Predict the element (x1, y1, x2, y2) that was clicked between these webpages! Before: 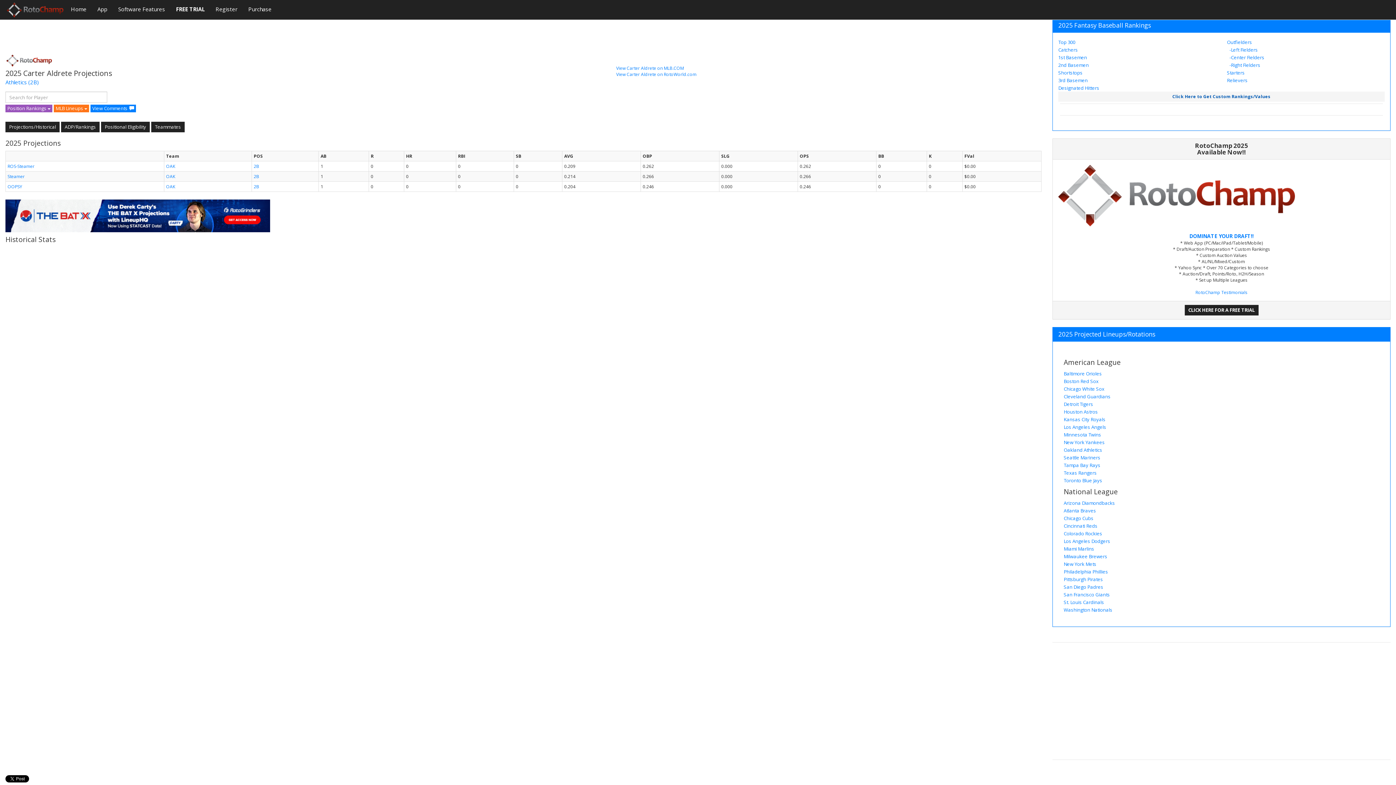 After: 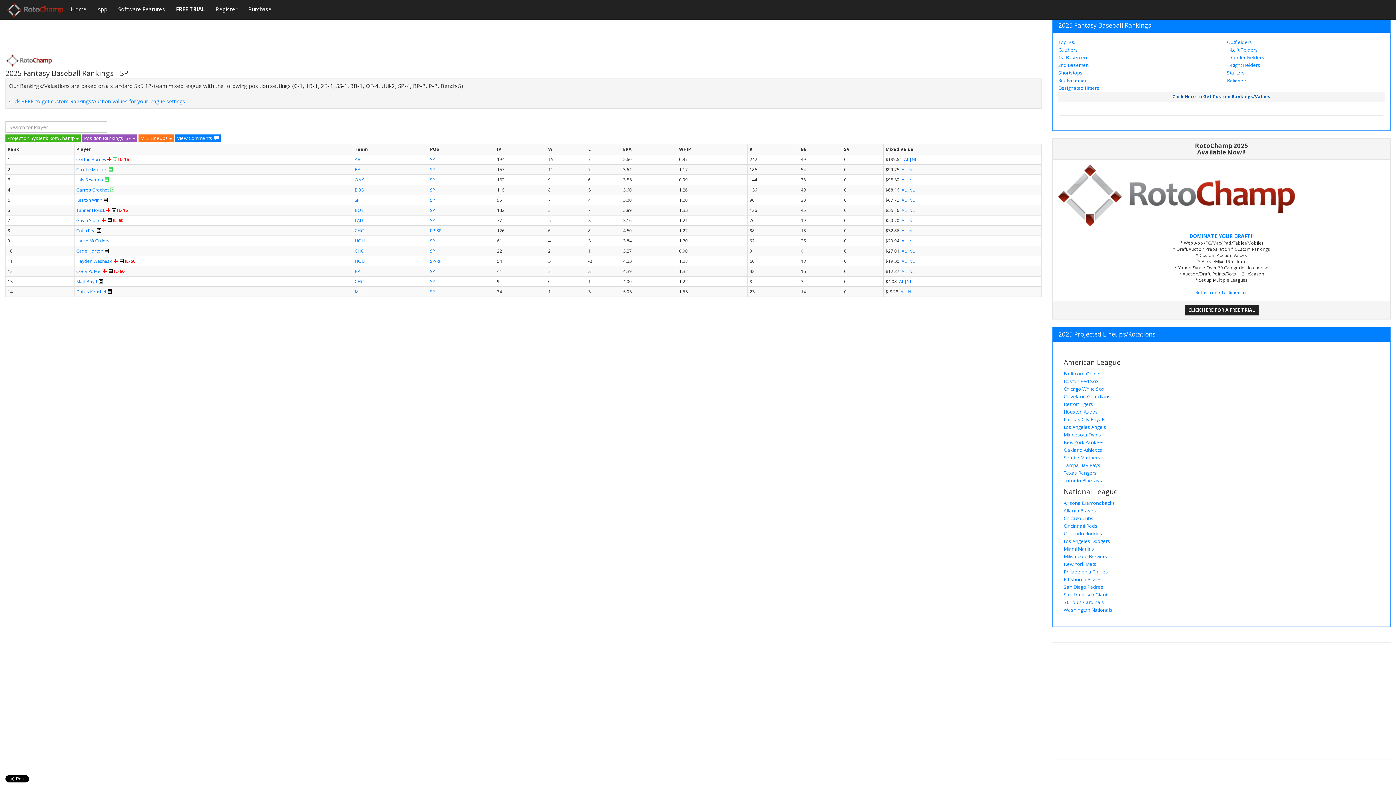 Action: label: Starters bbox: (1227, 69, 1245, 76)